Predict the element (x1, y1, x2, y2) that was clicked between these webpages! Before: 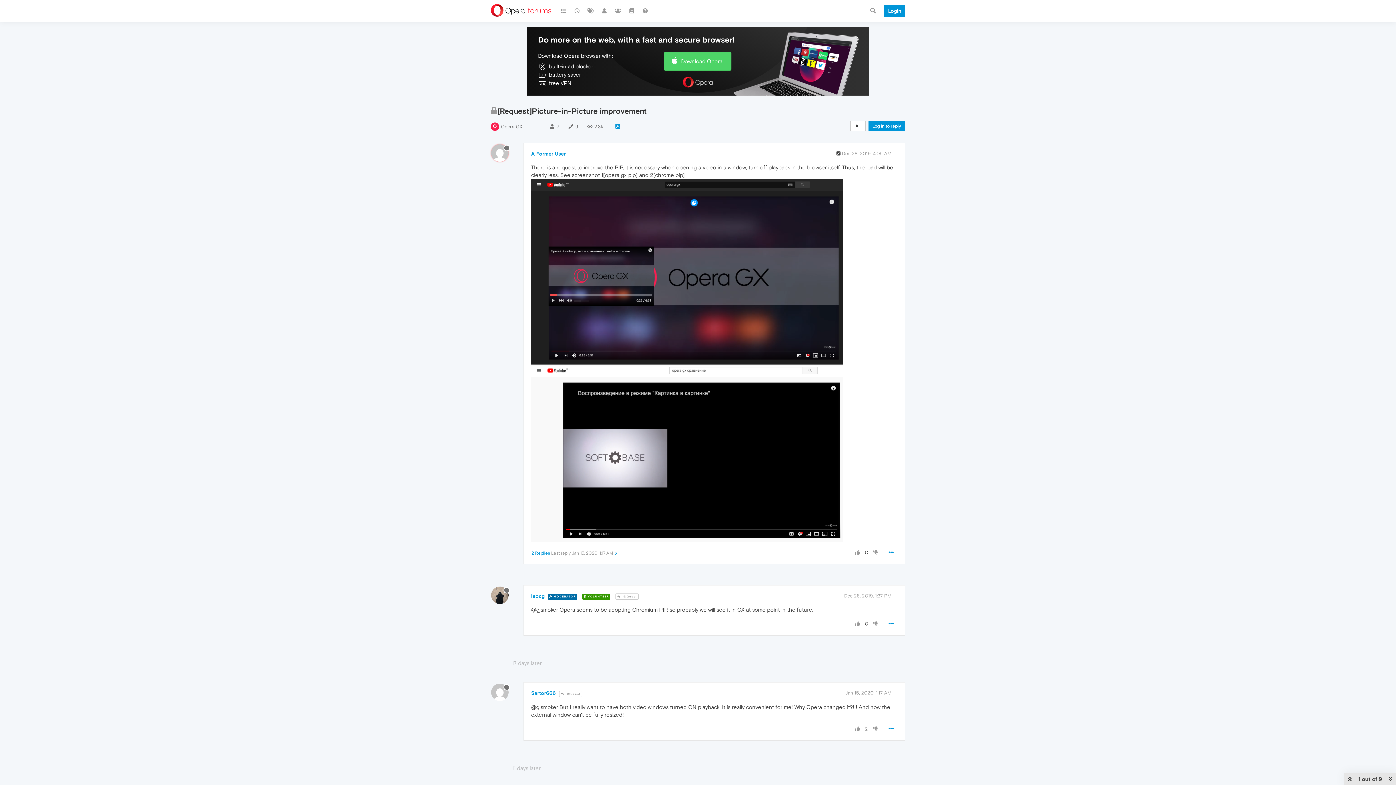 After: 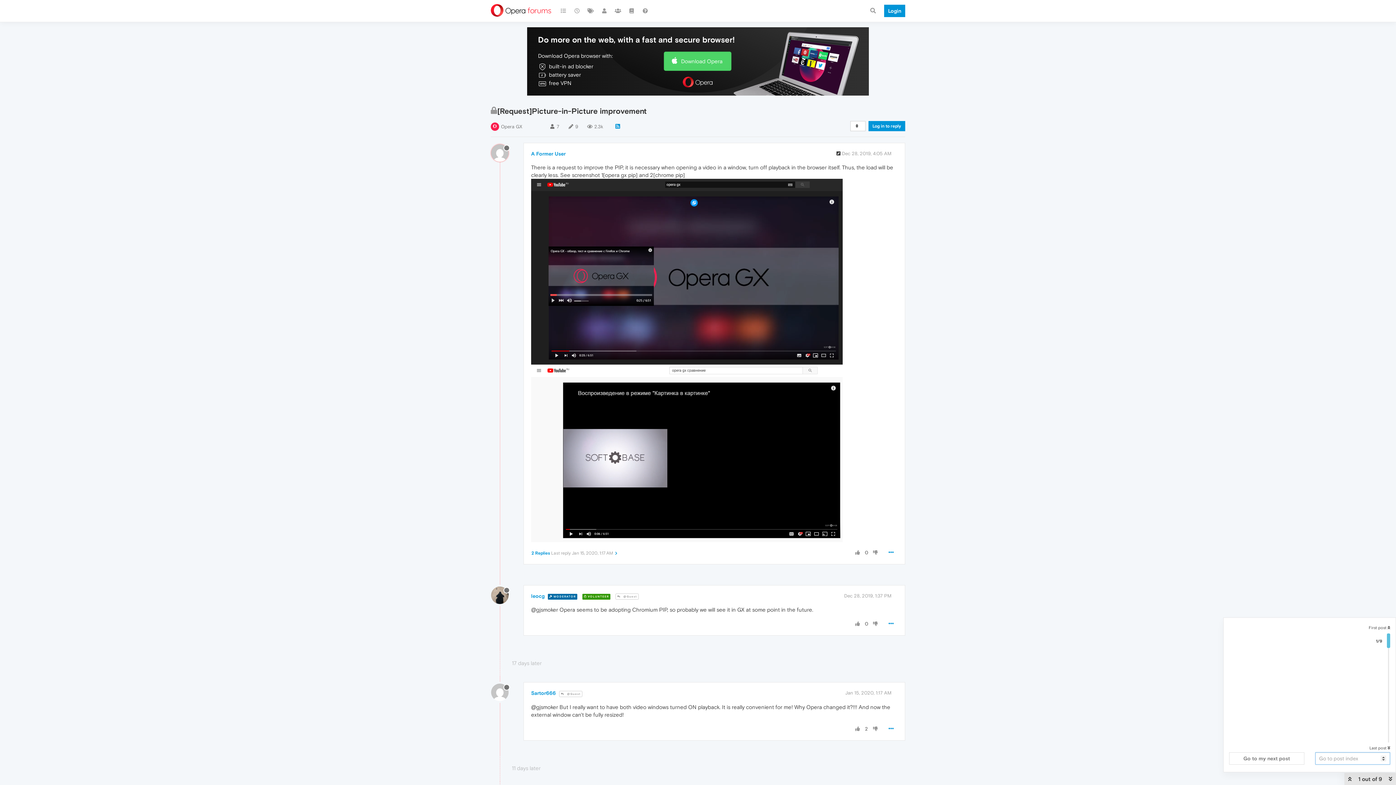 Action: bbox: (1355, 772, 1387, 786) label: 1 out of 9 